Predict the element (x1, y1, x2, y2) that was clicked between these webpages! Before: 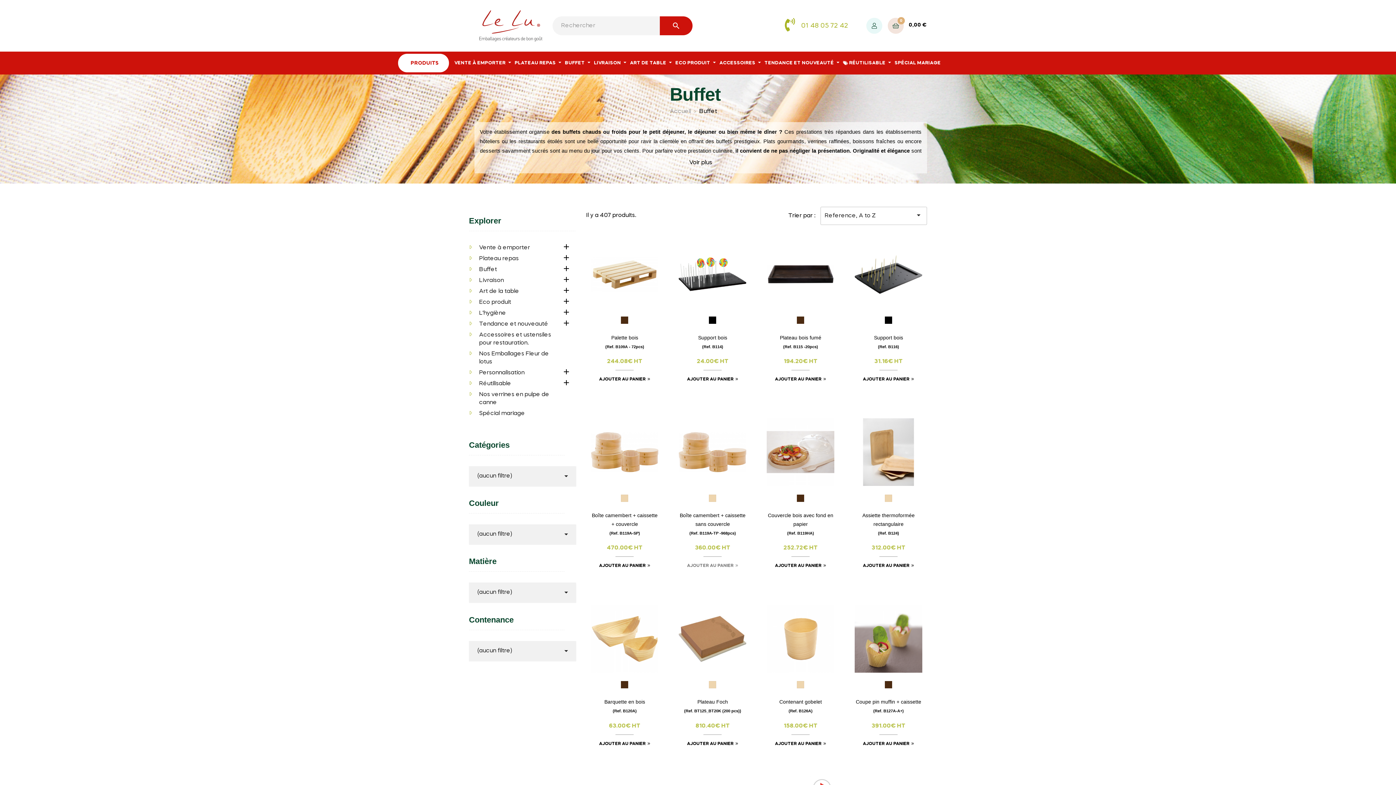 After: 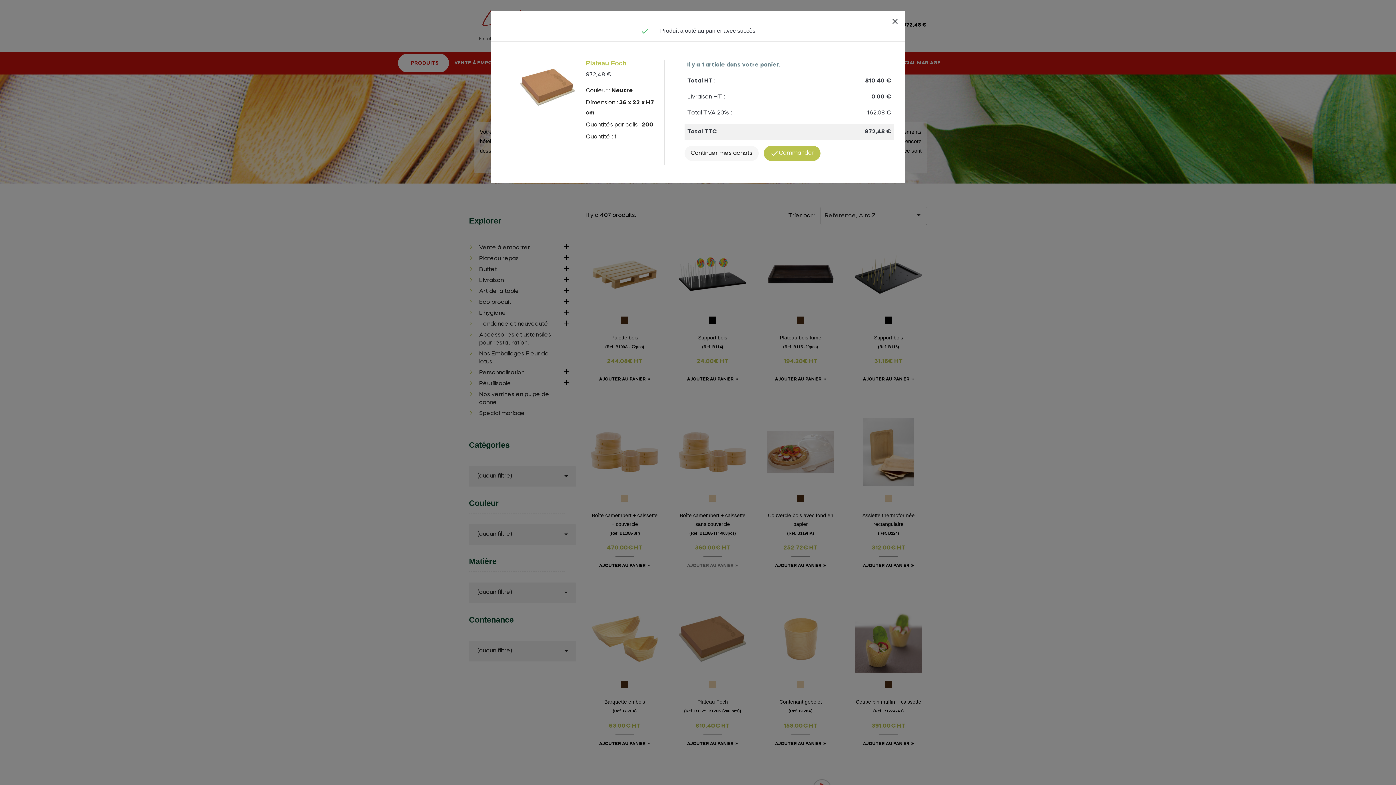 Action: label: AJOUTER AU PANIER bbox: (687, 740, 738, 748)